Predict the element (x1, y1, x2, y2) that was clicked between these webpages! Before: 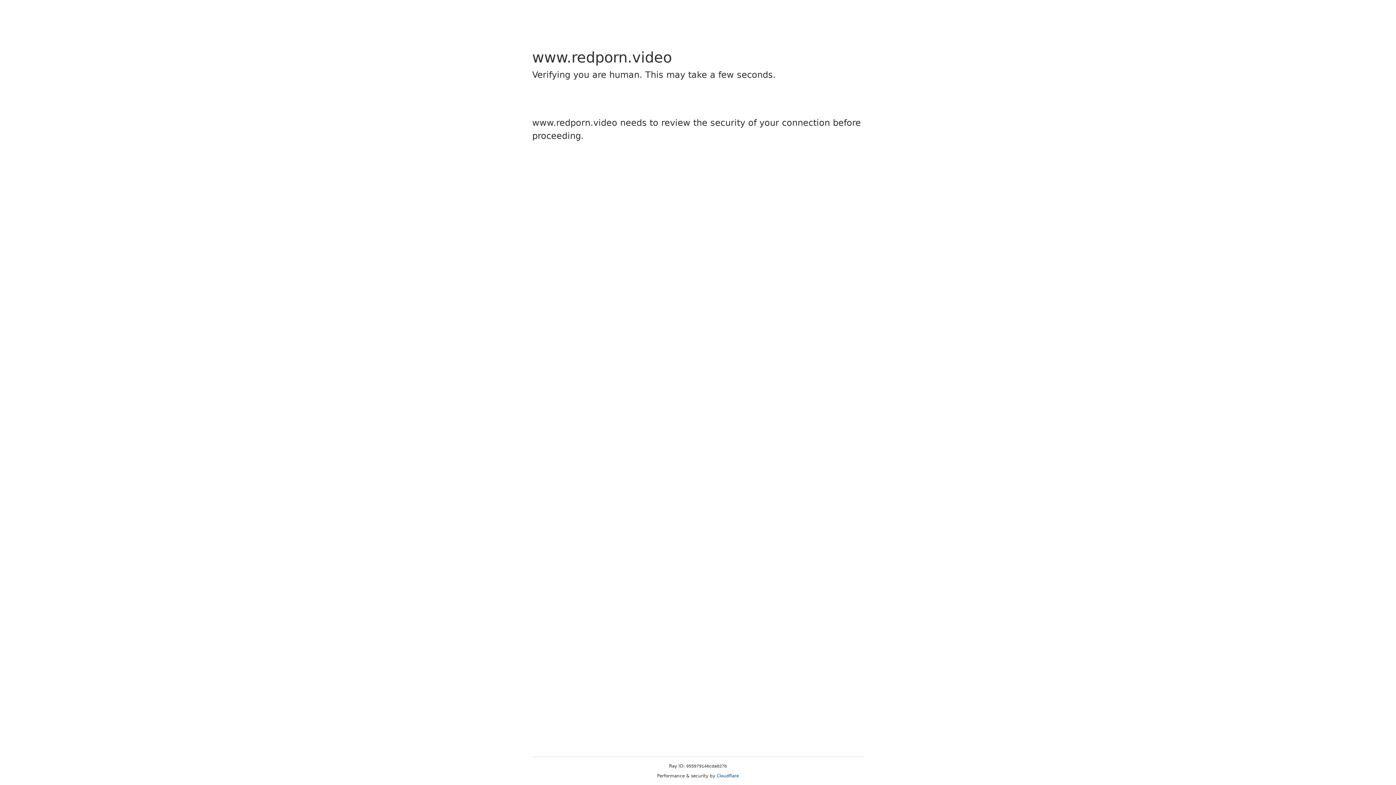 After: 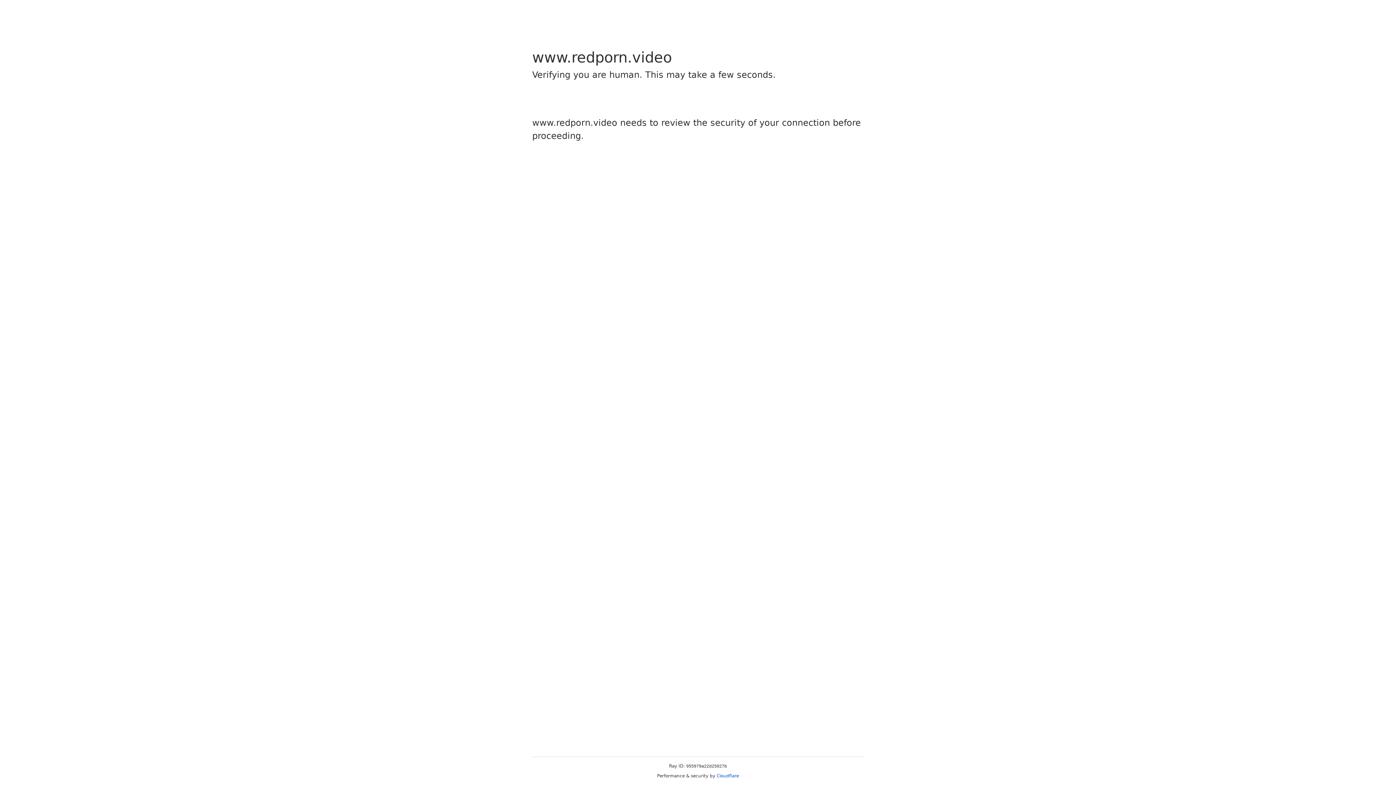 Action: bbox: (716, 773, 739, 778) label: Cloudflare